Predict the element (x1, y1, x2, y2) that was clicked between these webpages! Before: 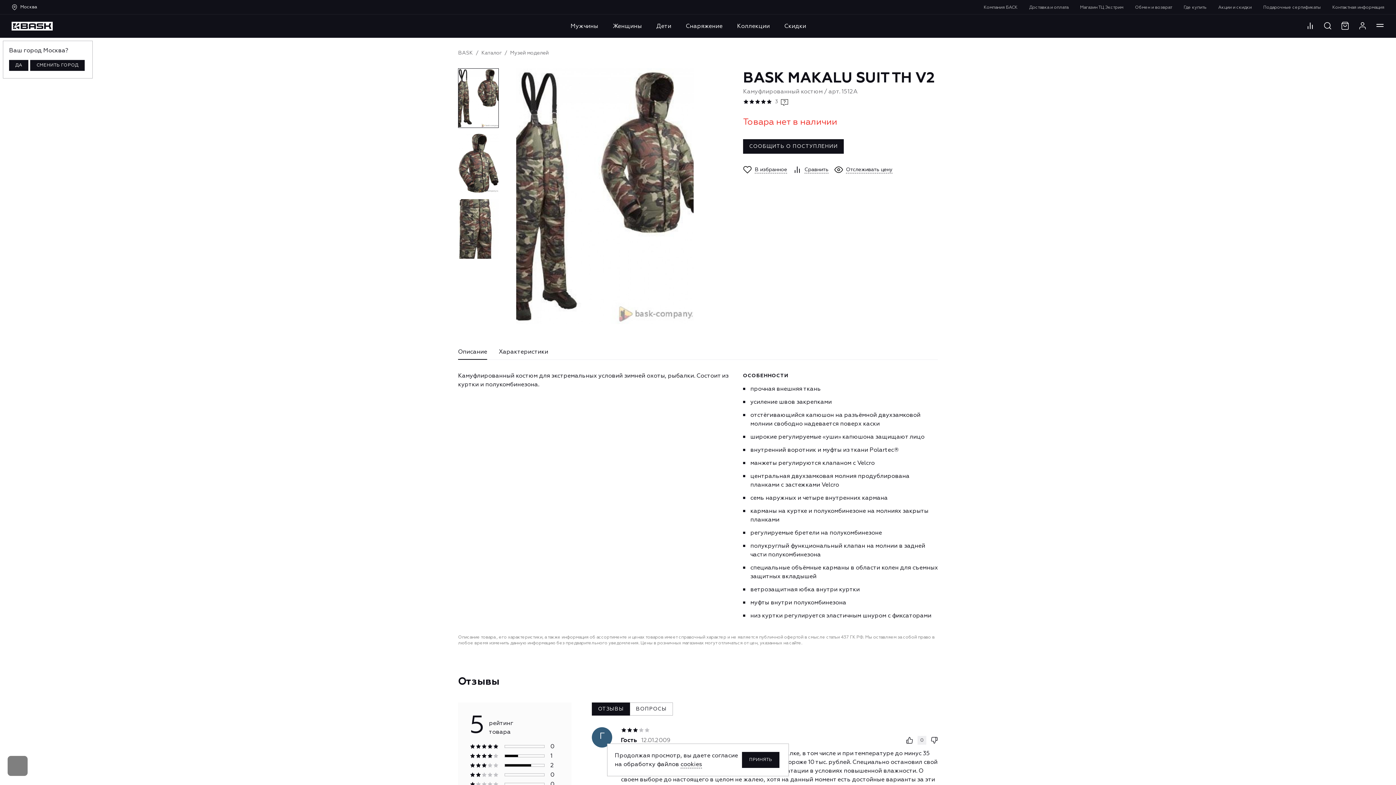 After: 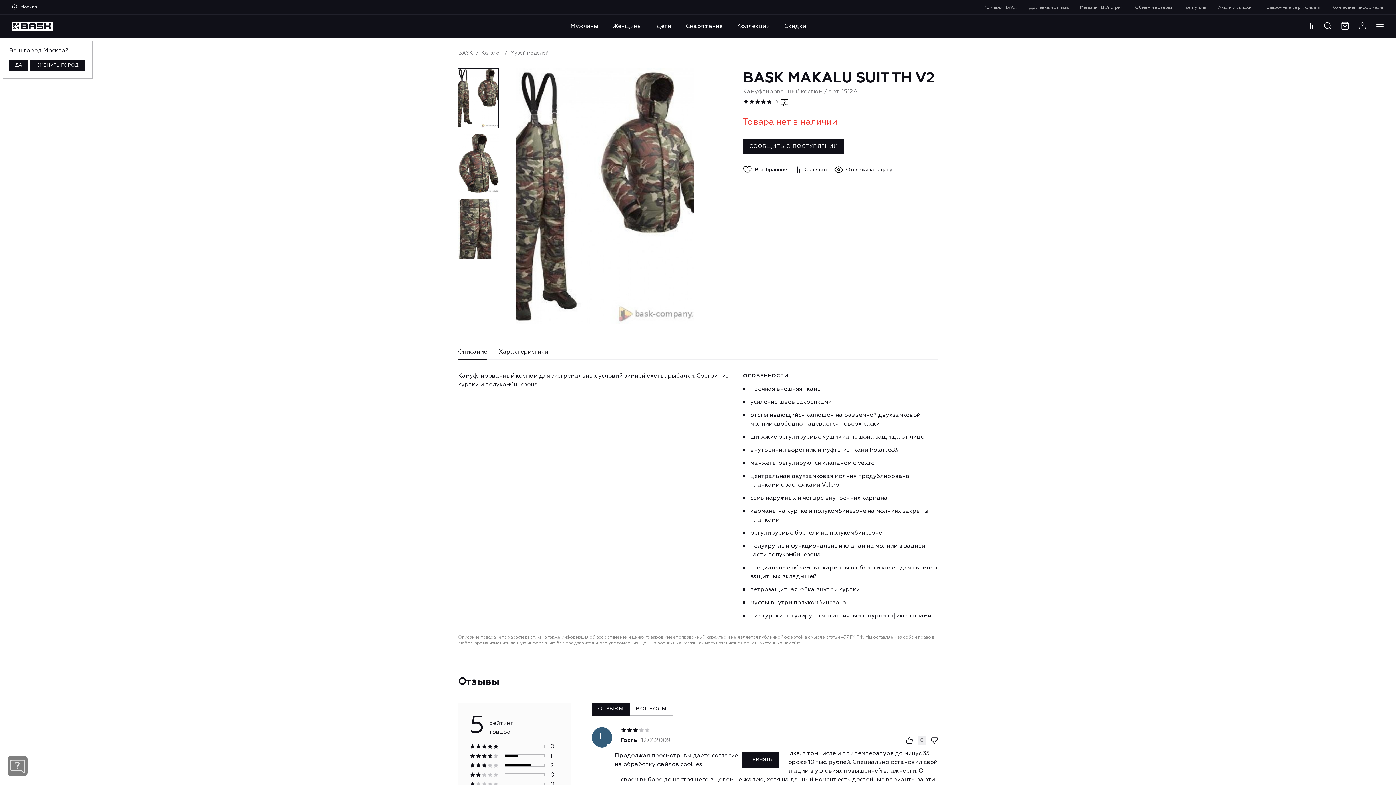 Action: label: 0 bbox: (550, 743, 554, 750)